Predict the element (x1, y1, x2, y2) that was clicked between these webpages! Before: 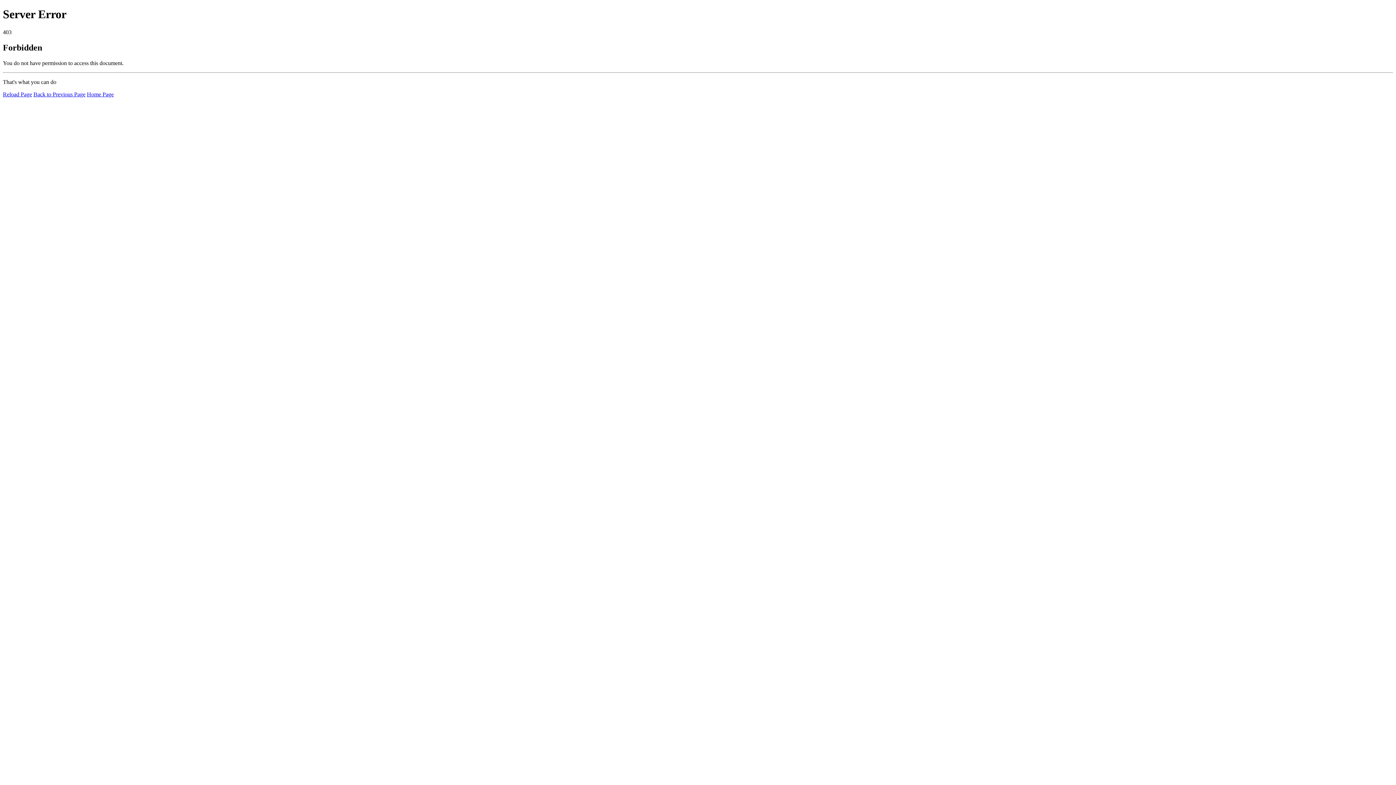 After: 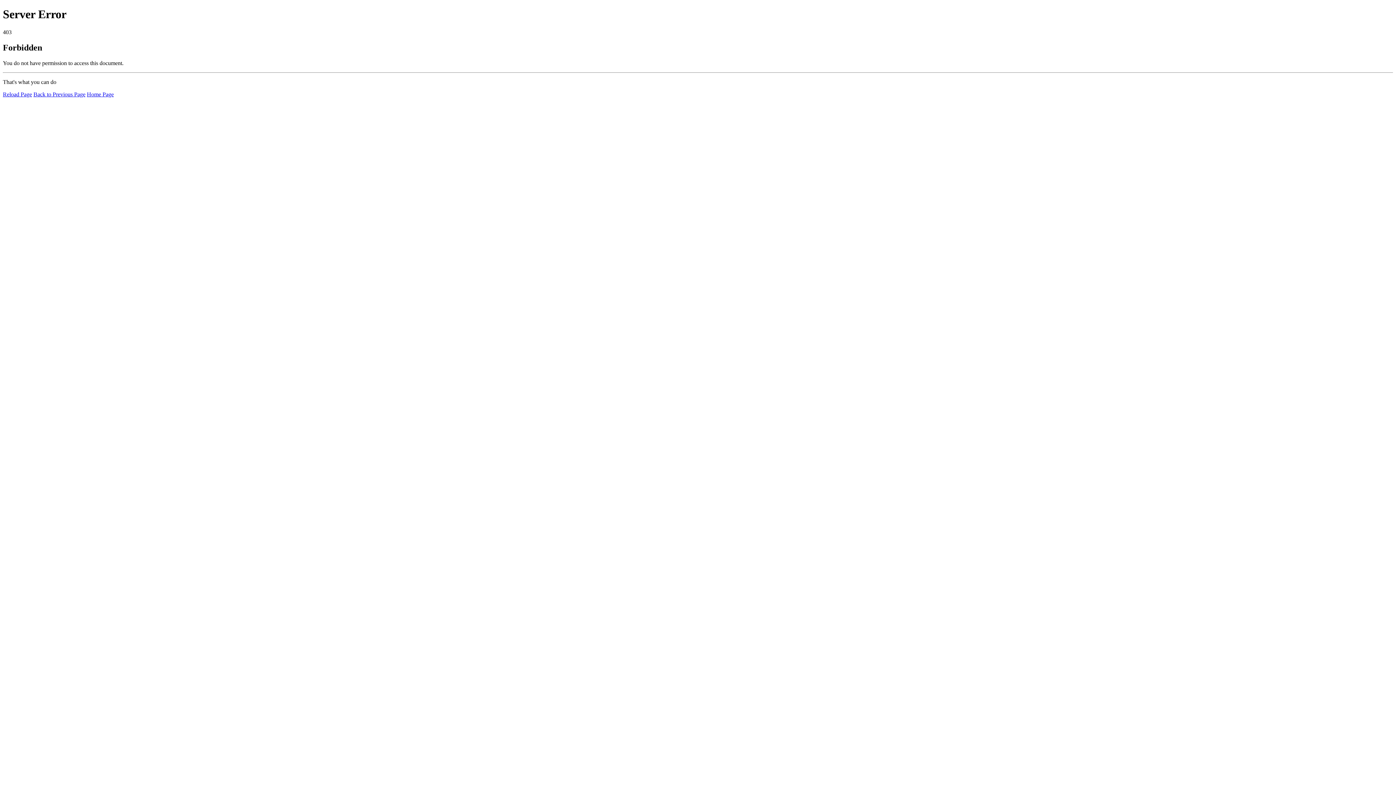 Action: label: Reload Page bbox: (2, 91, 32, 97)